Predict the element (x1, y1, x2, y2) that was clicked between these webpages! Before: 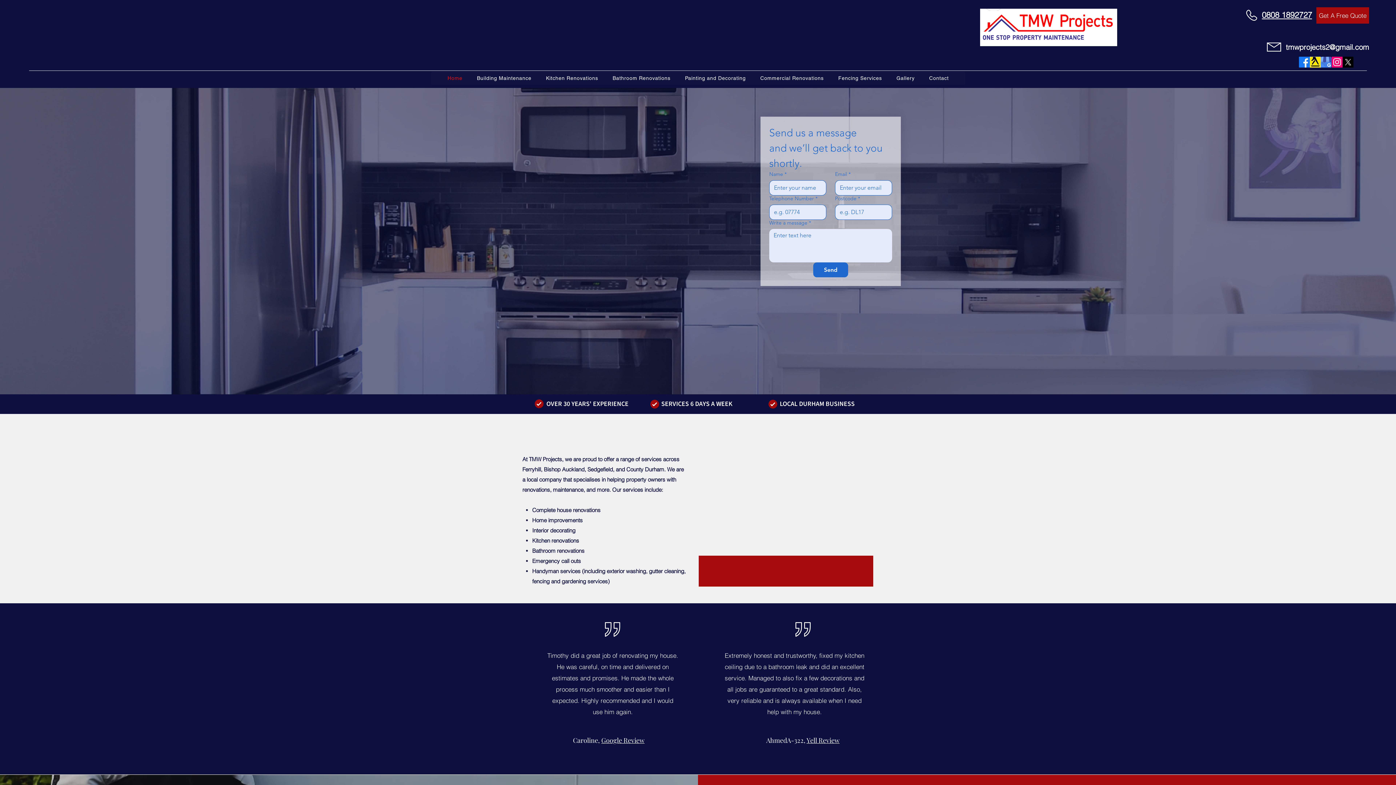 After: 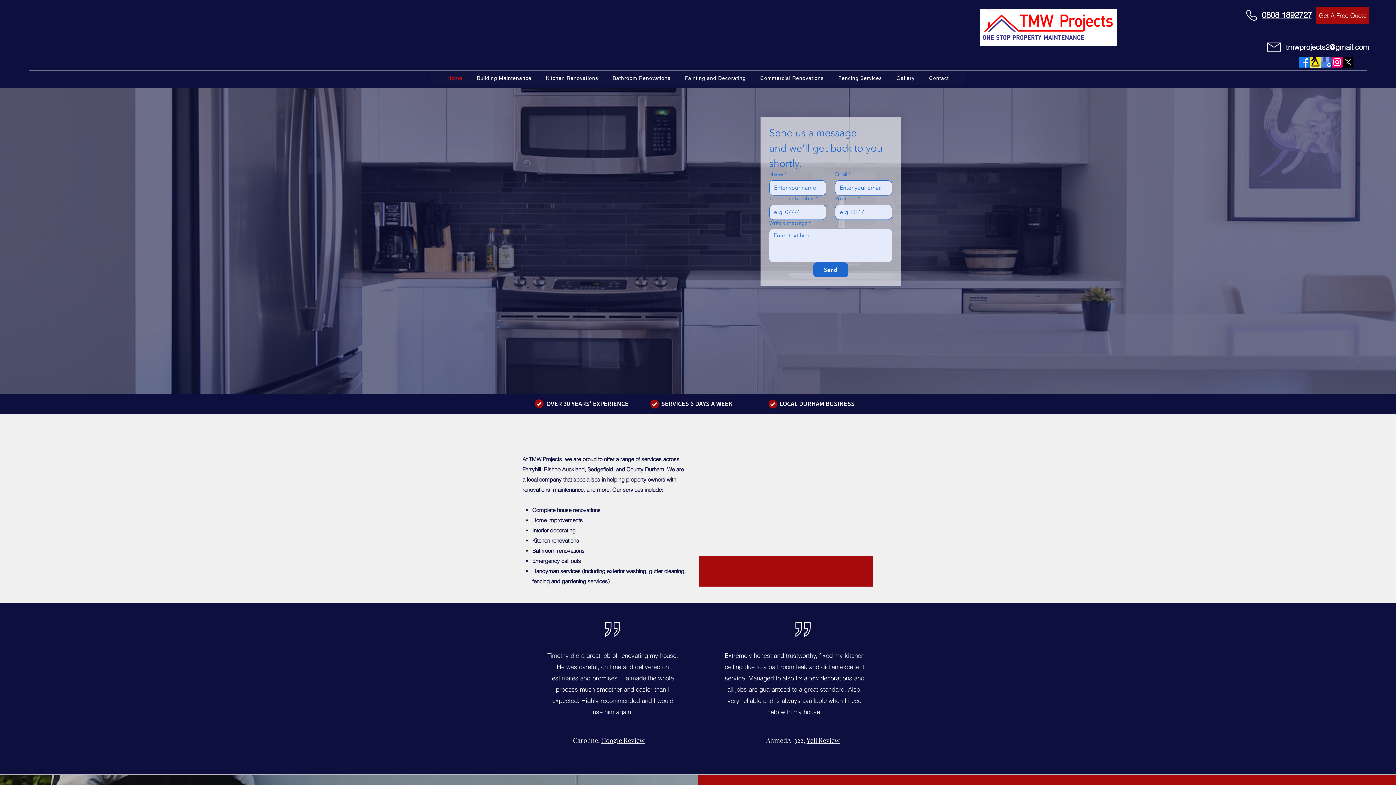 Action: label: Home bbox: (444, 71, 466, 84)